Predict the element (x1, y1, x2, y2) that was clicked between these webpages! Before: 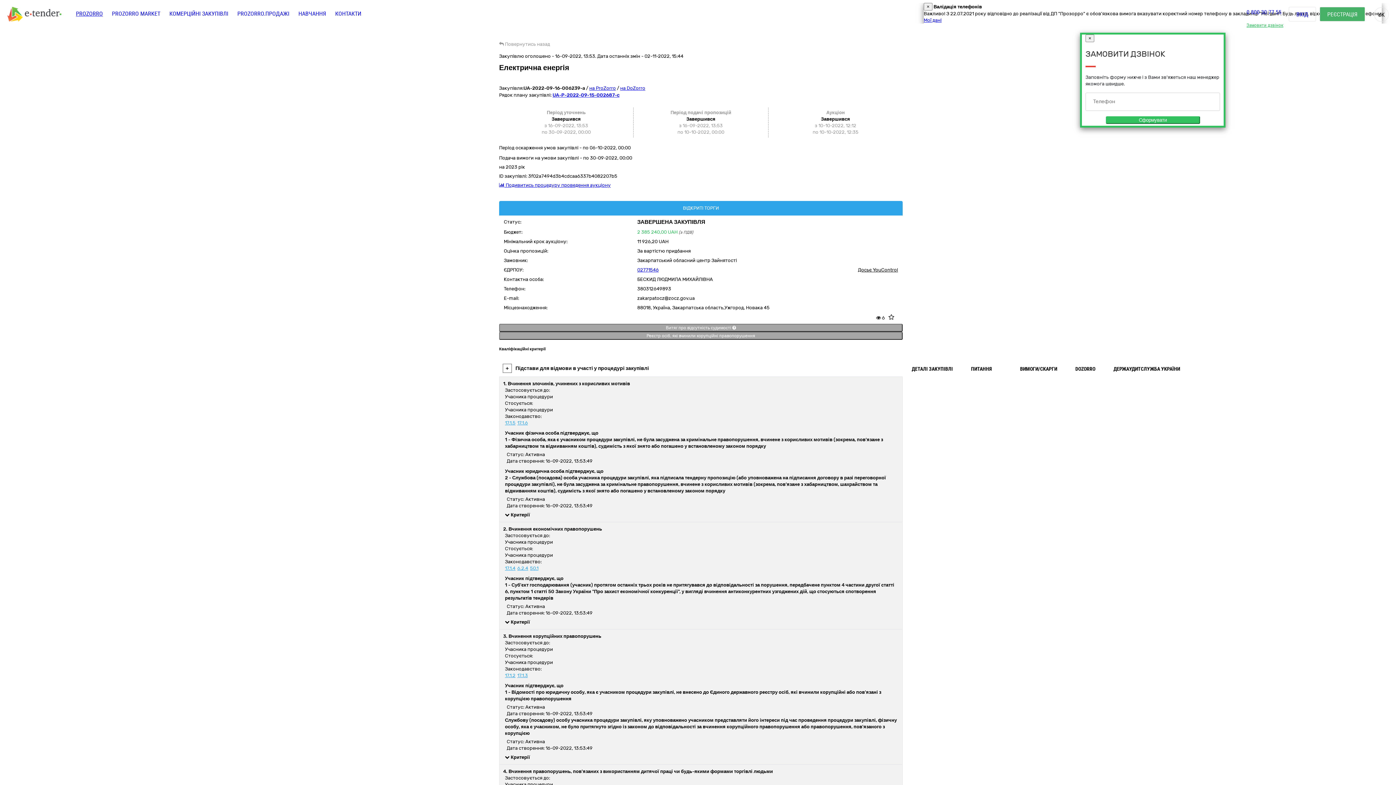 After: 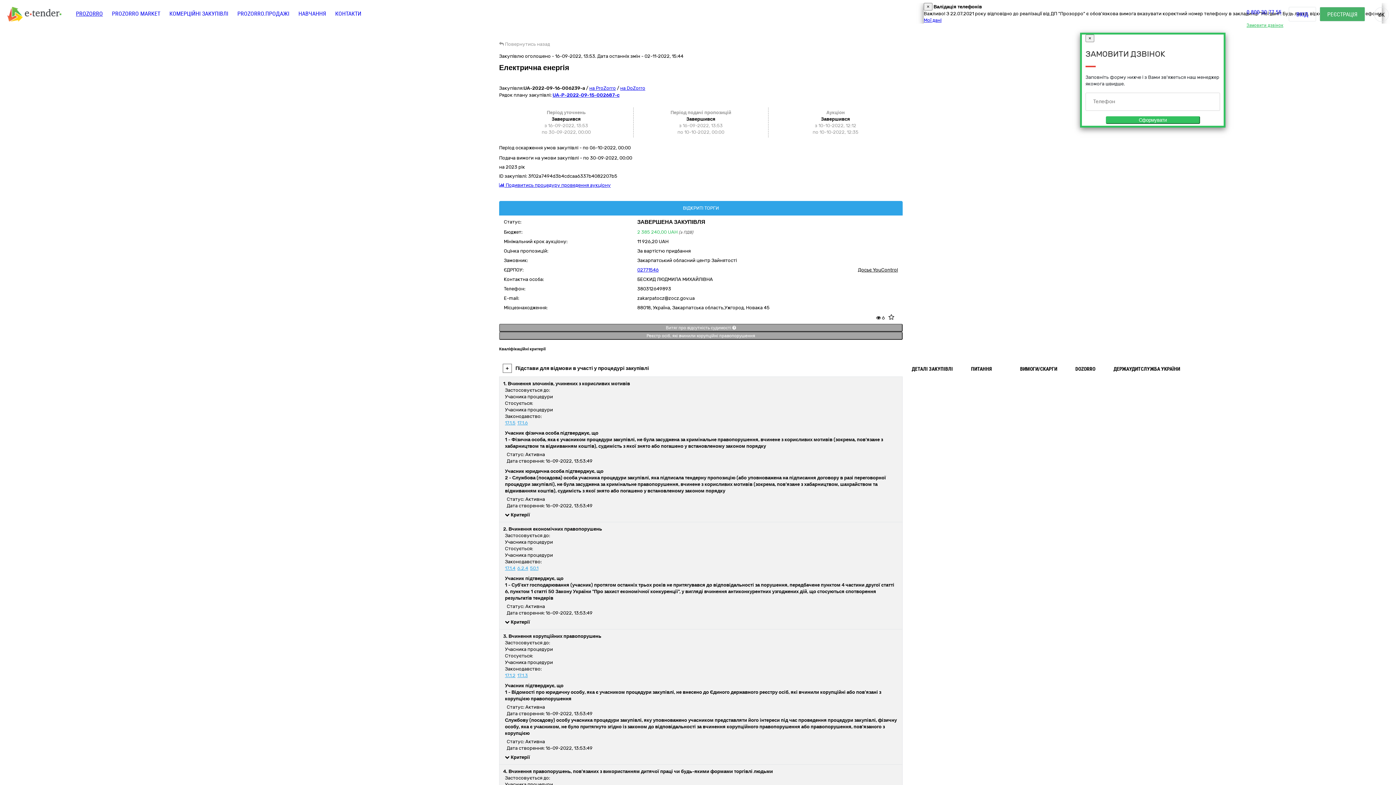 Action: bbox: (517, 420, 528, 425) label: 17.1.6